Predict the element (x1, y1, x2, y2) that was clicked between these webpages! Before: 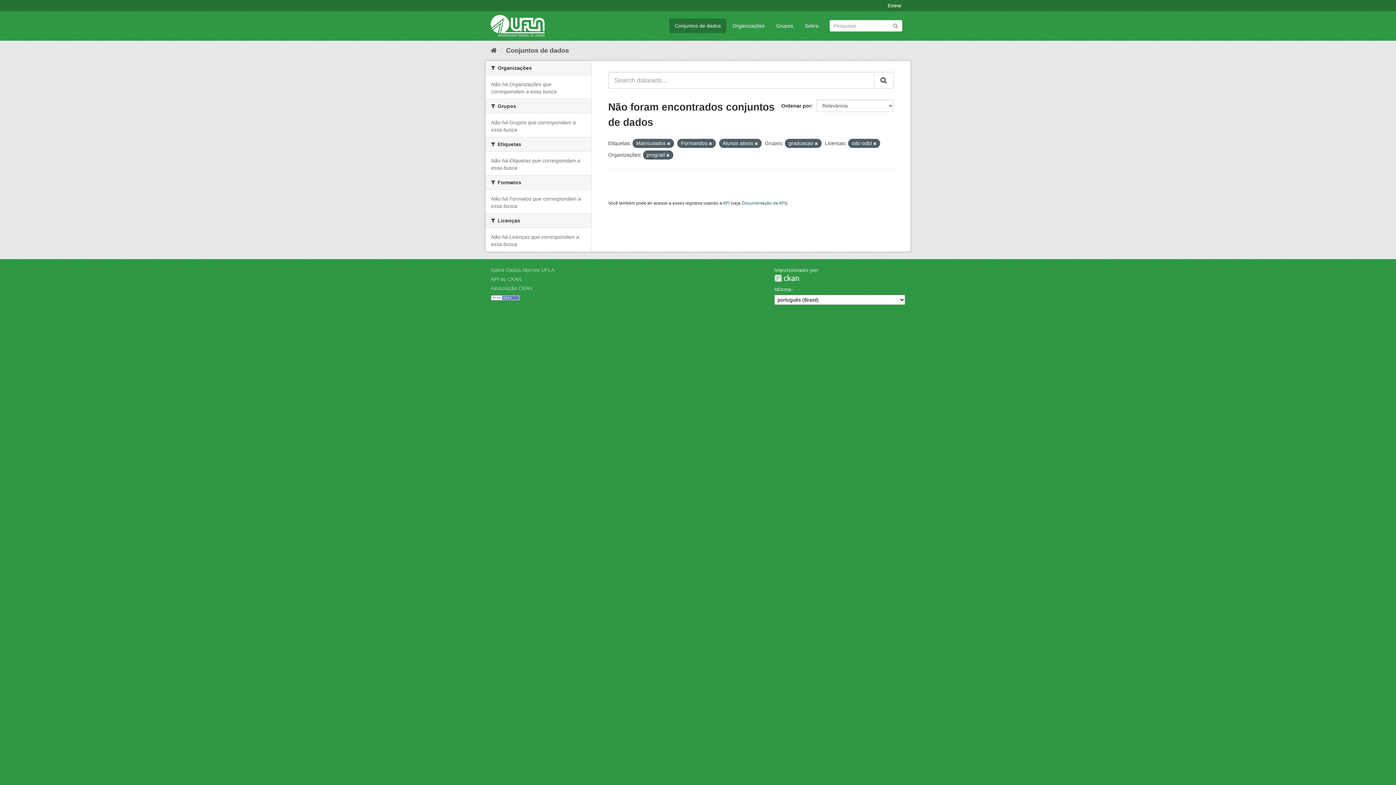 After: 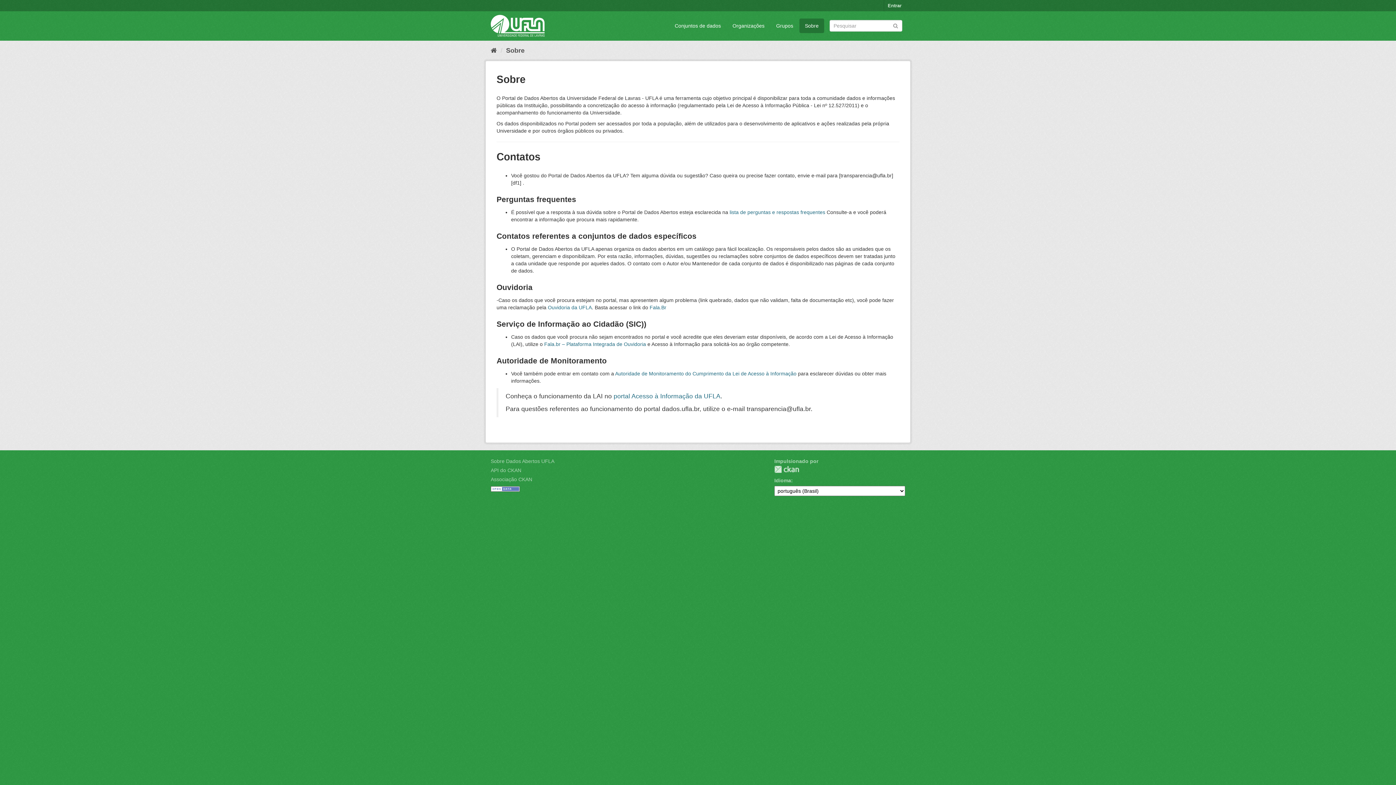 Action: bbox: (490, 267, 554, 273) label: Sobre Dados Abertos UFLA